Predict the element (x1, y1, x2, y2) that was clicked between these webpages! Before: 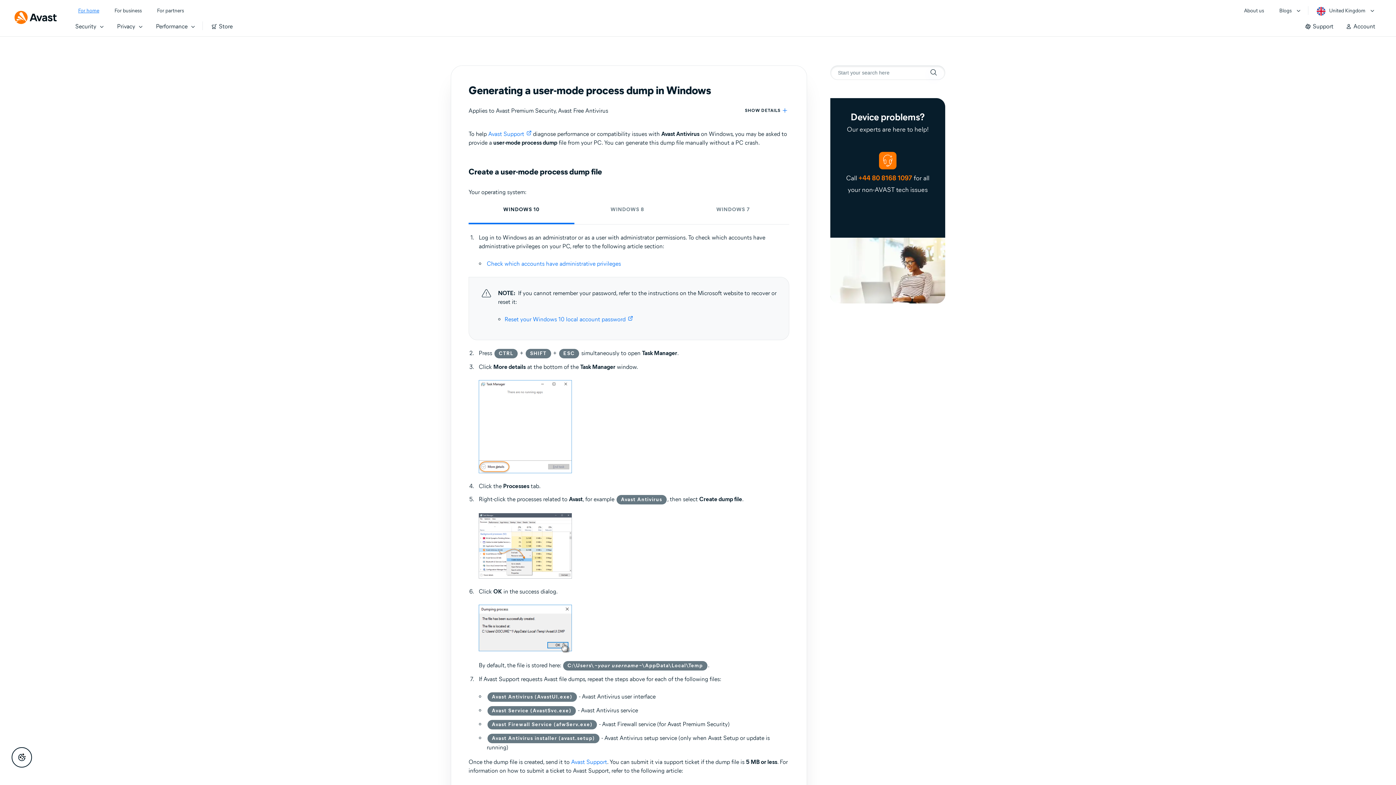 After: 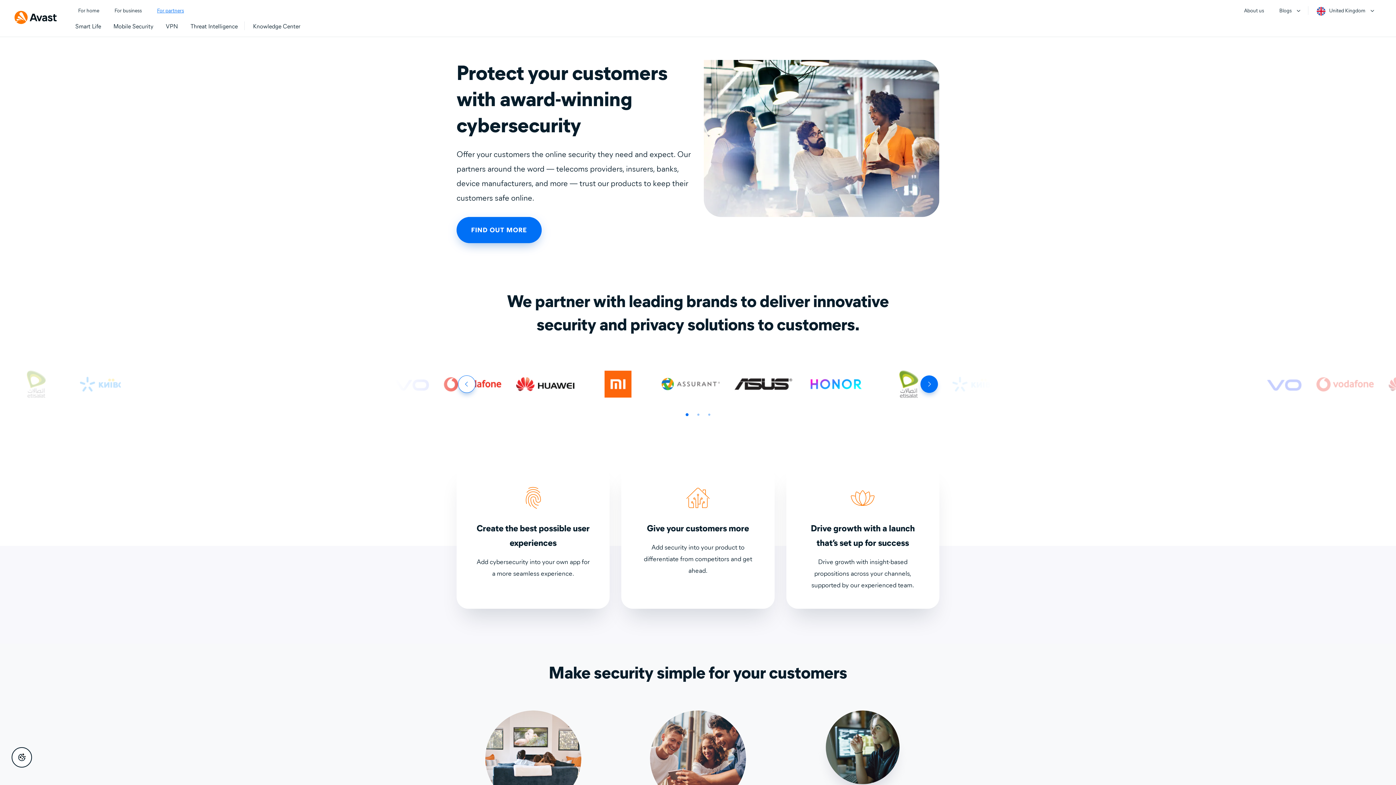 Action: bbox: (157, 6, 184, 15) label: For partners